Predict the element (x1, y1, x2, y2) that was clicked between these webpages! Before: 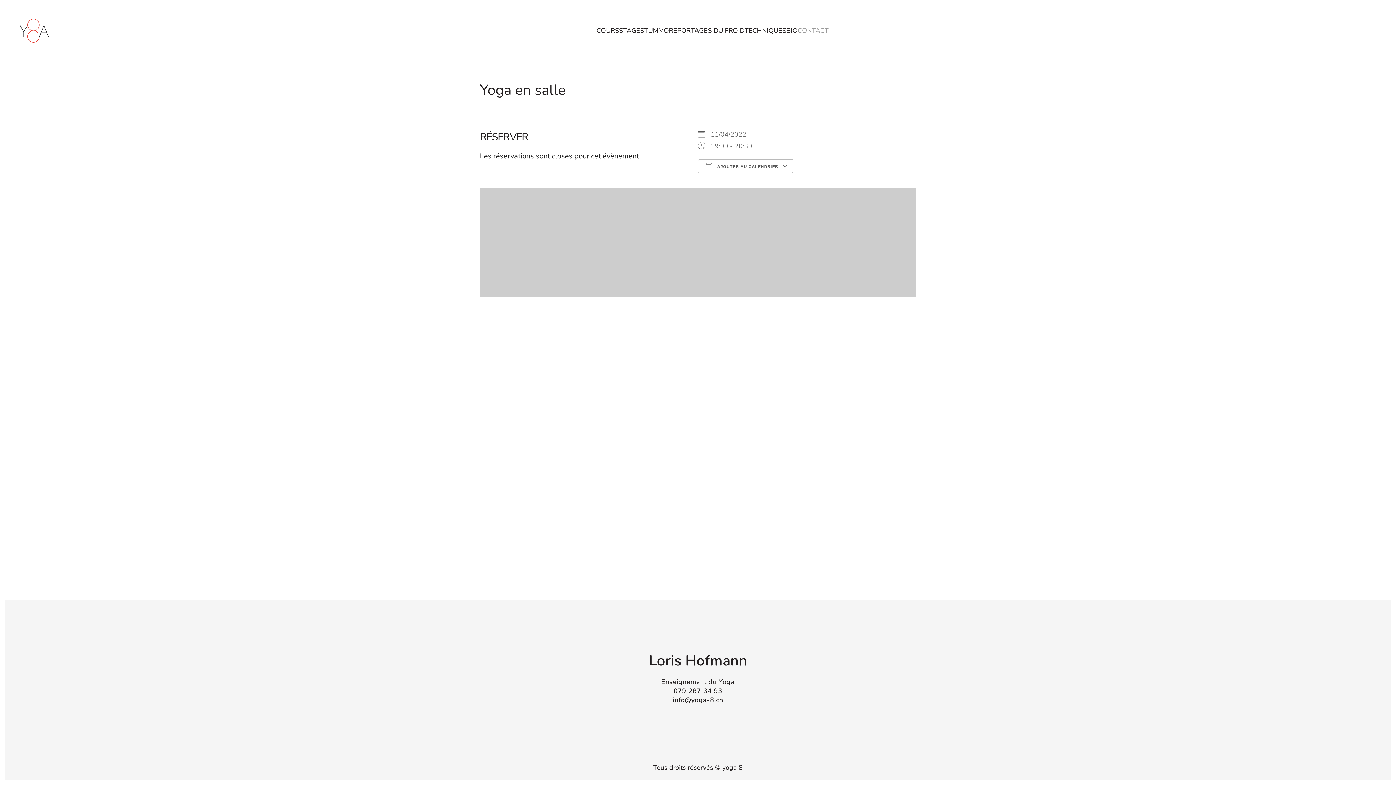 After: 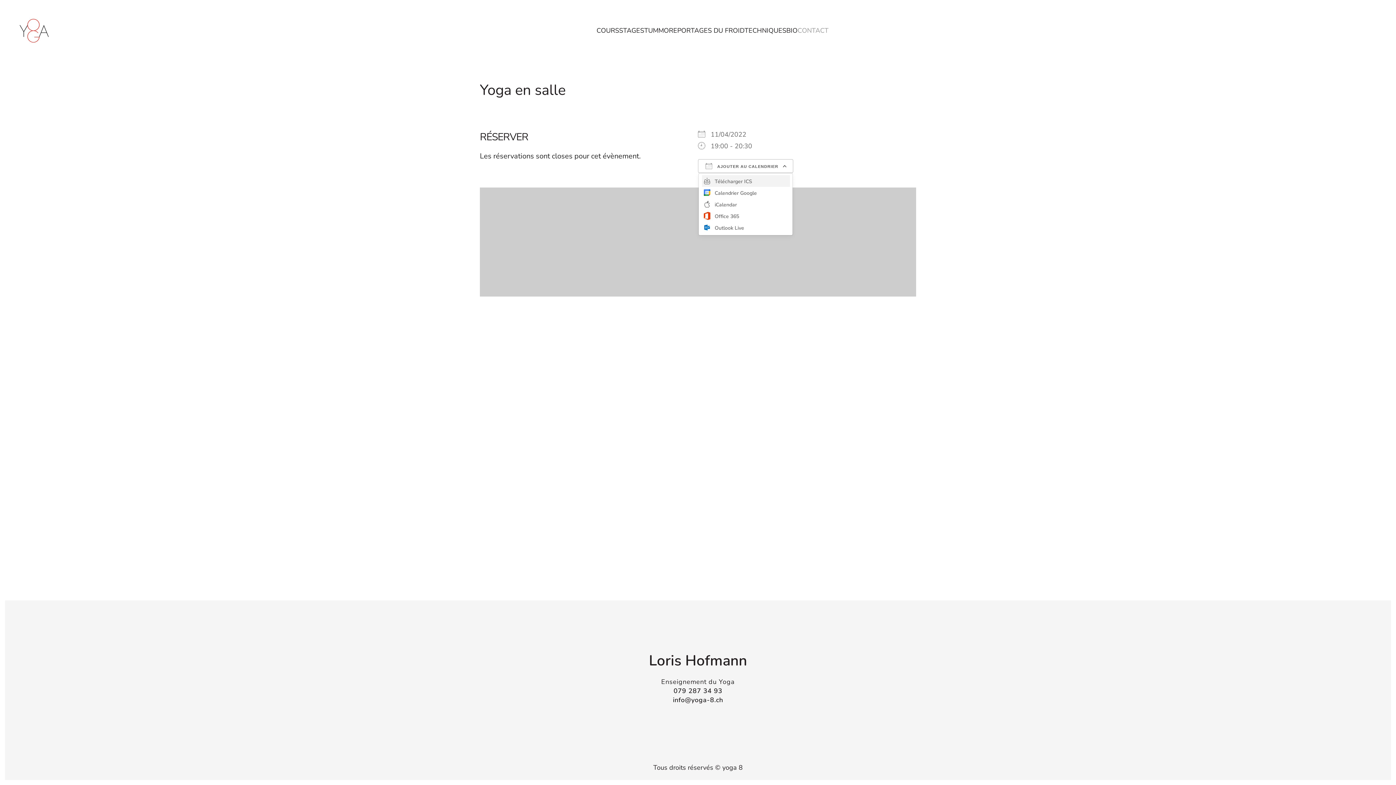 Action: label:  AJOUTER AU CALENDRIER bbox: (698, 159, 793, 173)